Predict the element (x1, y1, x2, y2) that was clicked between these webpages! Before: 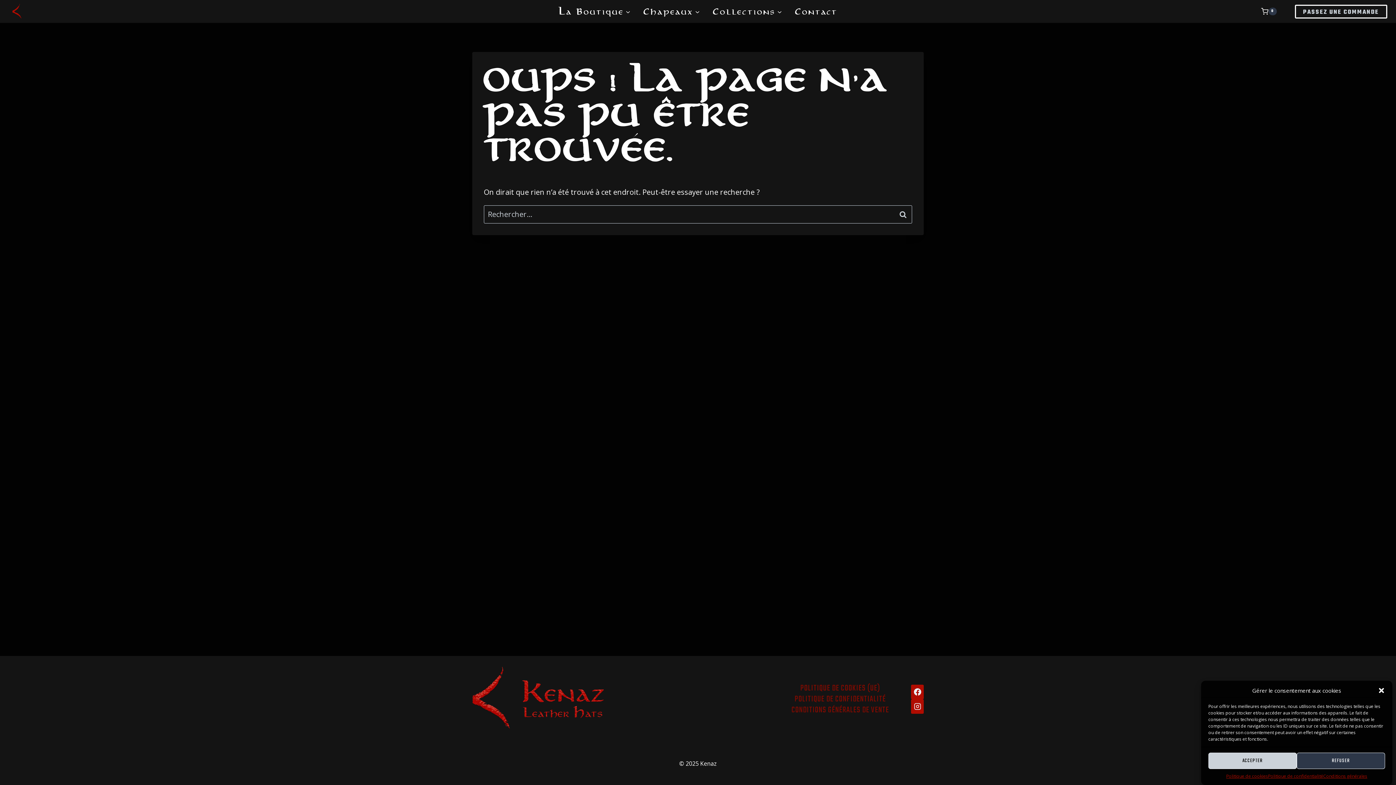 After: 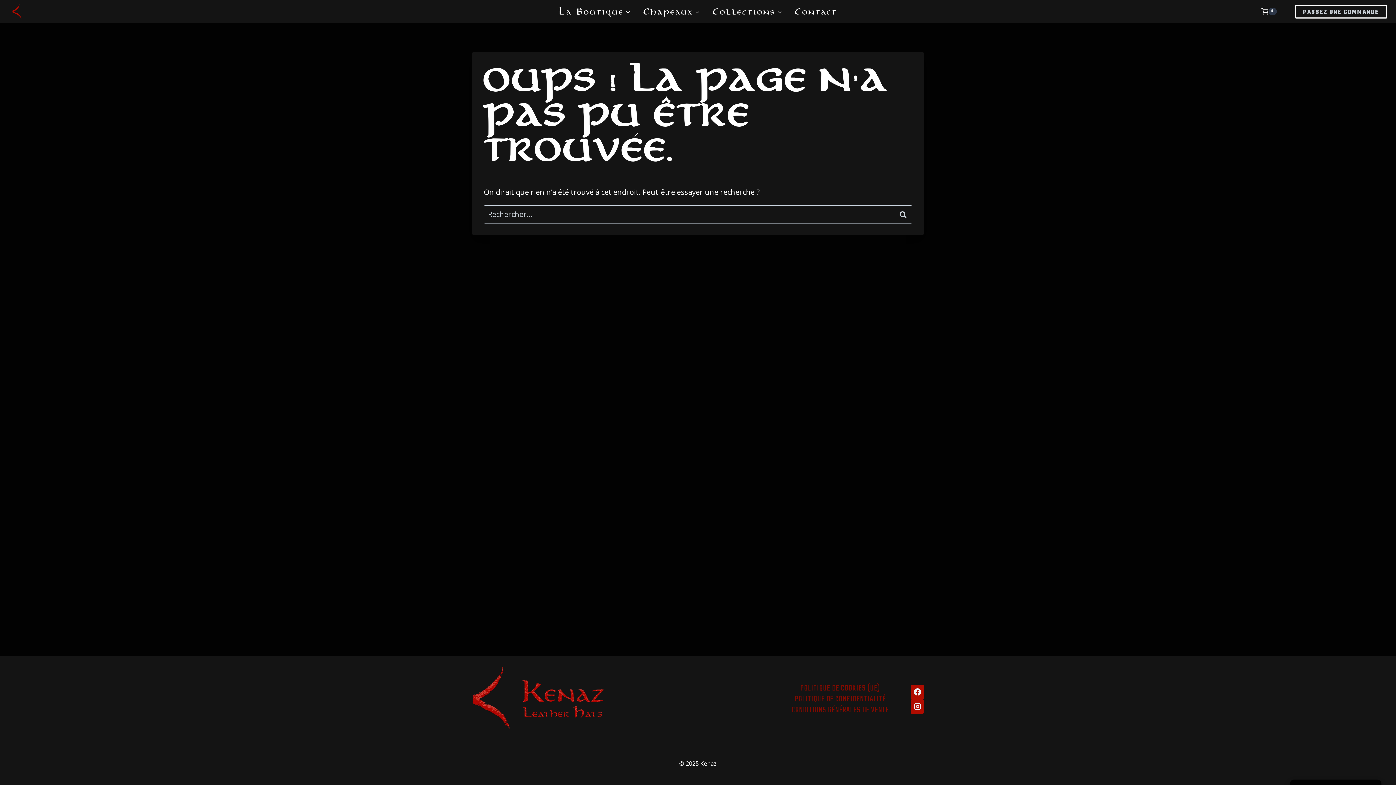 Action: label: REFUSER bbox: (1297, 753, 1385, 769)